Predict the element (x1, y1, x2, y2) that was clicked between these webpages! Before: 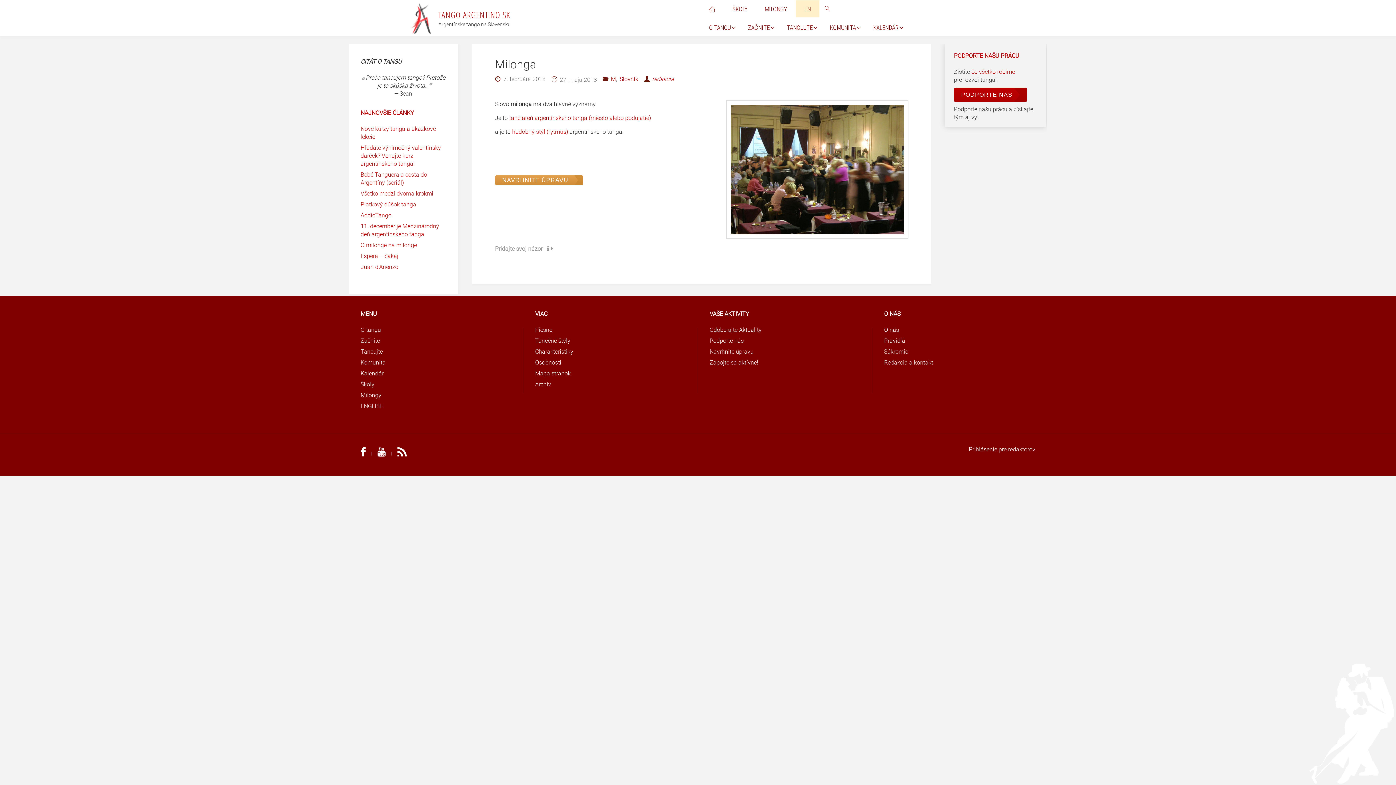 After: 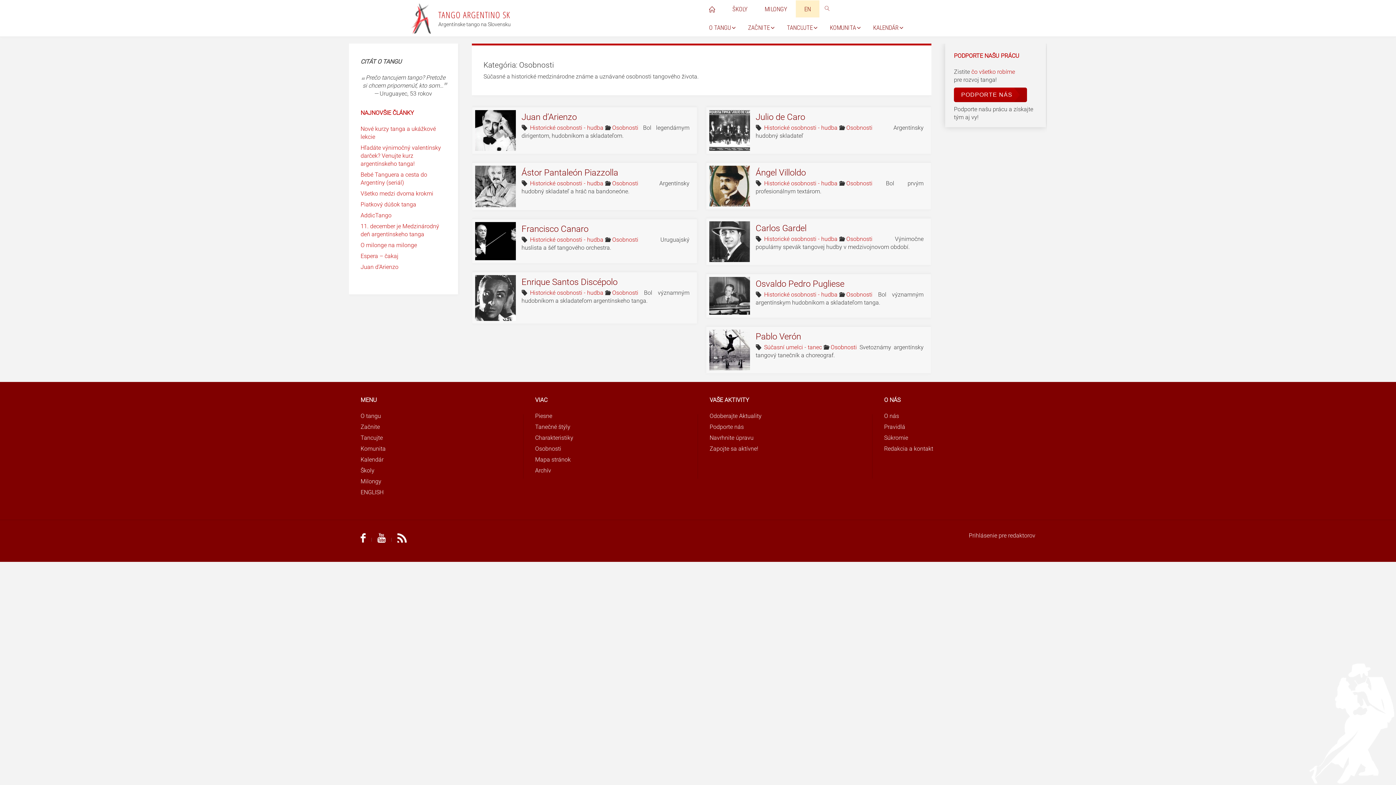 Action: bbox: (535, 359, 561, 366) label: Osobnosti